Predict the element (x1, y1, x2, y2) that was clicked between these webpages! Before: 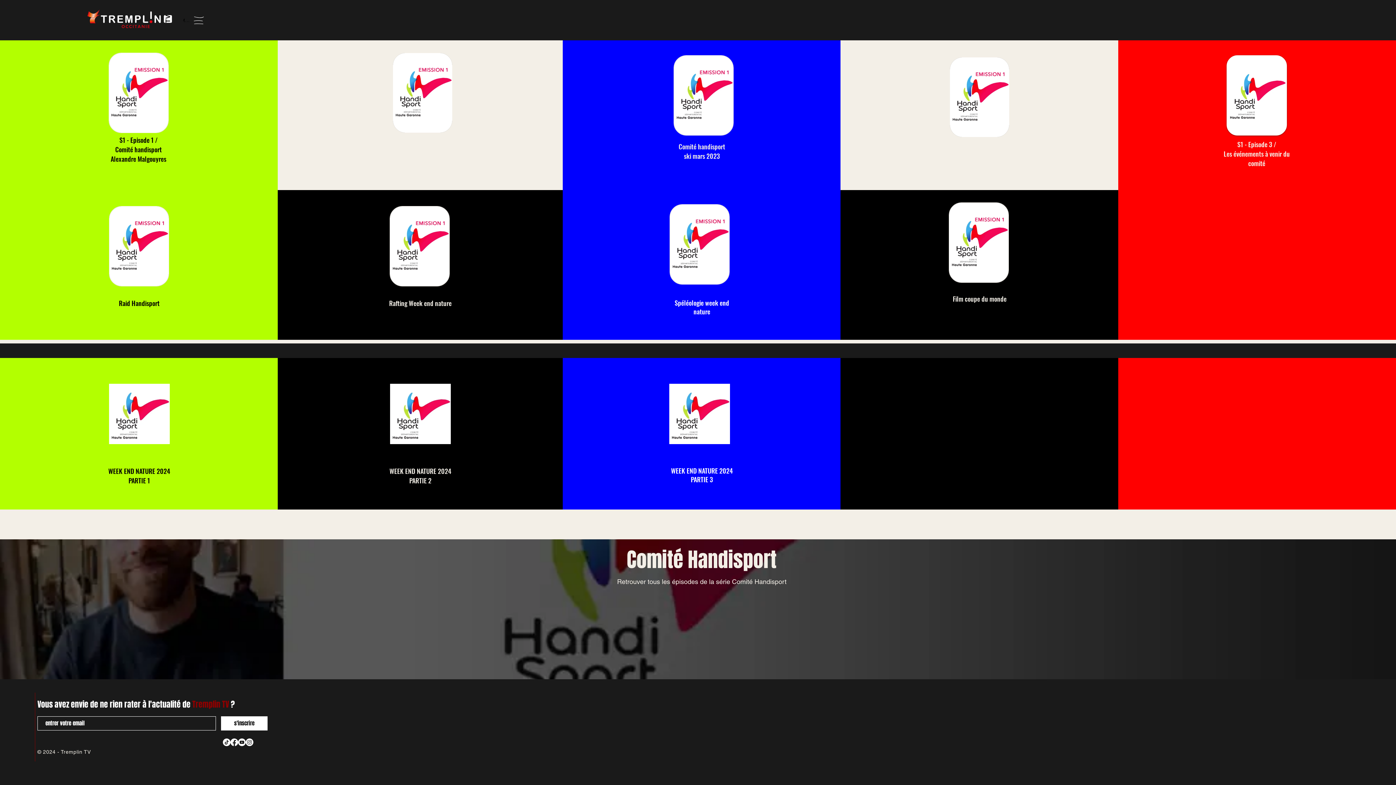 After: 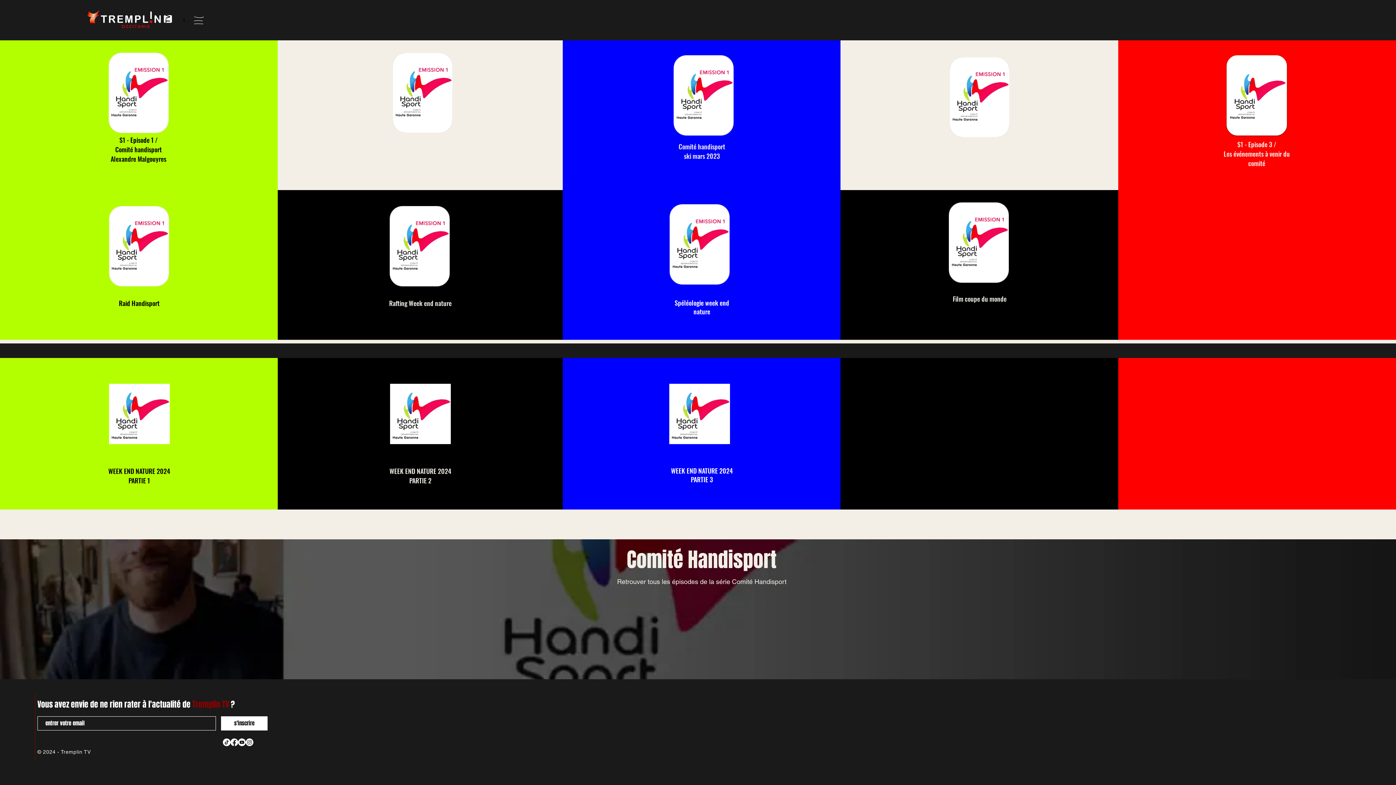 Action: bbox: (183, 15, 205, 25) label: Menu